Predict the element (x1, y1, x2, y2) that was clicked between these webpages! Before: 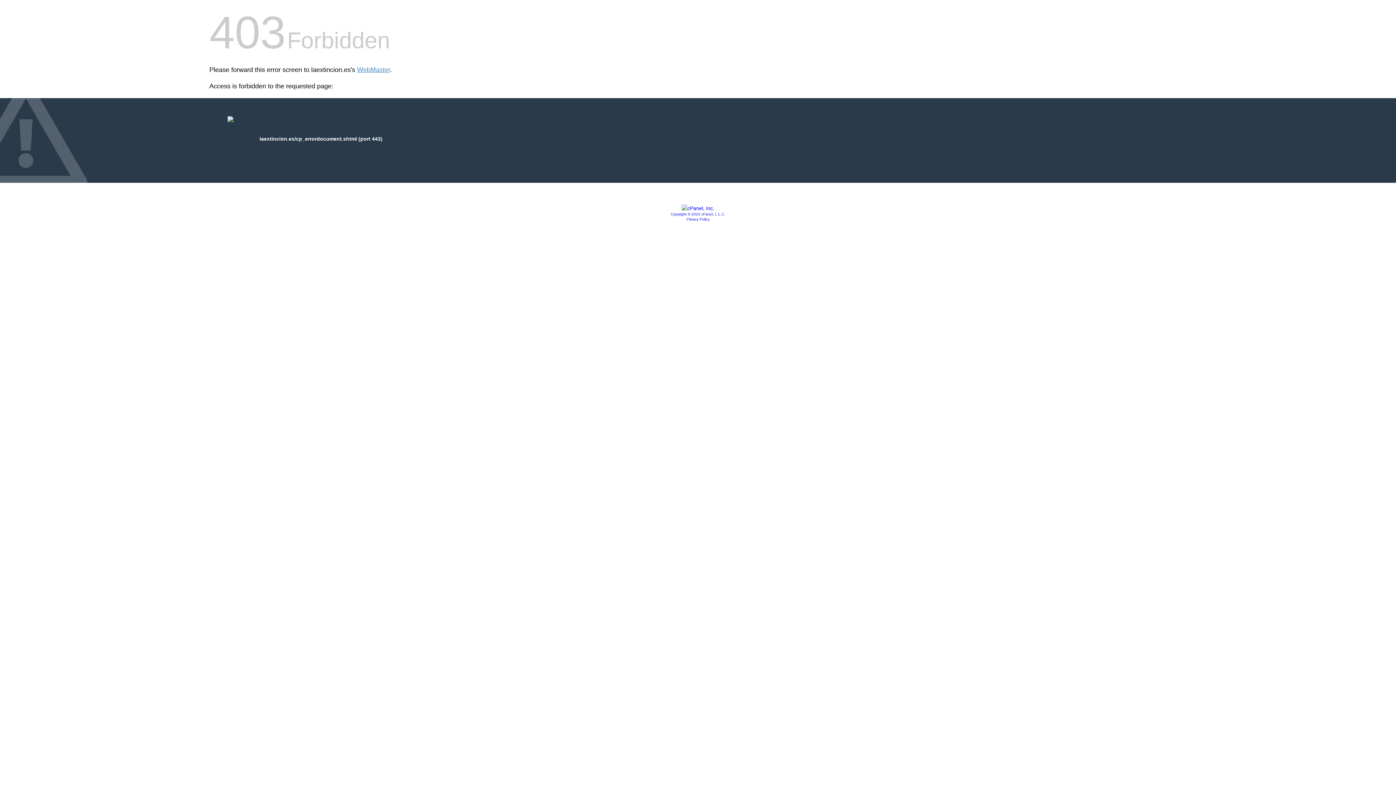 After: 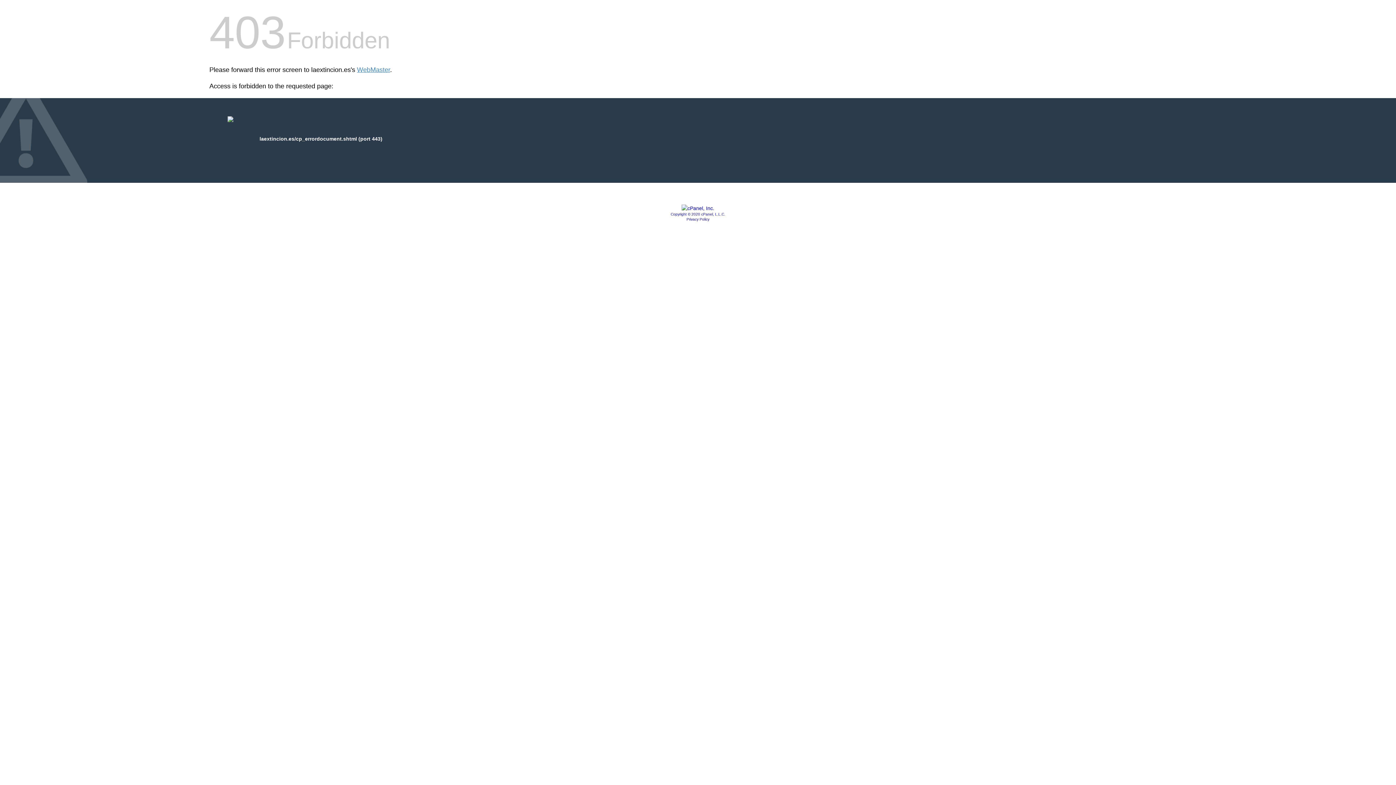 Action: label: Copyright © 2020 cPanel, L.L.C. bbox: (670, 212, 725, 216)